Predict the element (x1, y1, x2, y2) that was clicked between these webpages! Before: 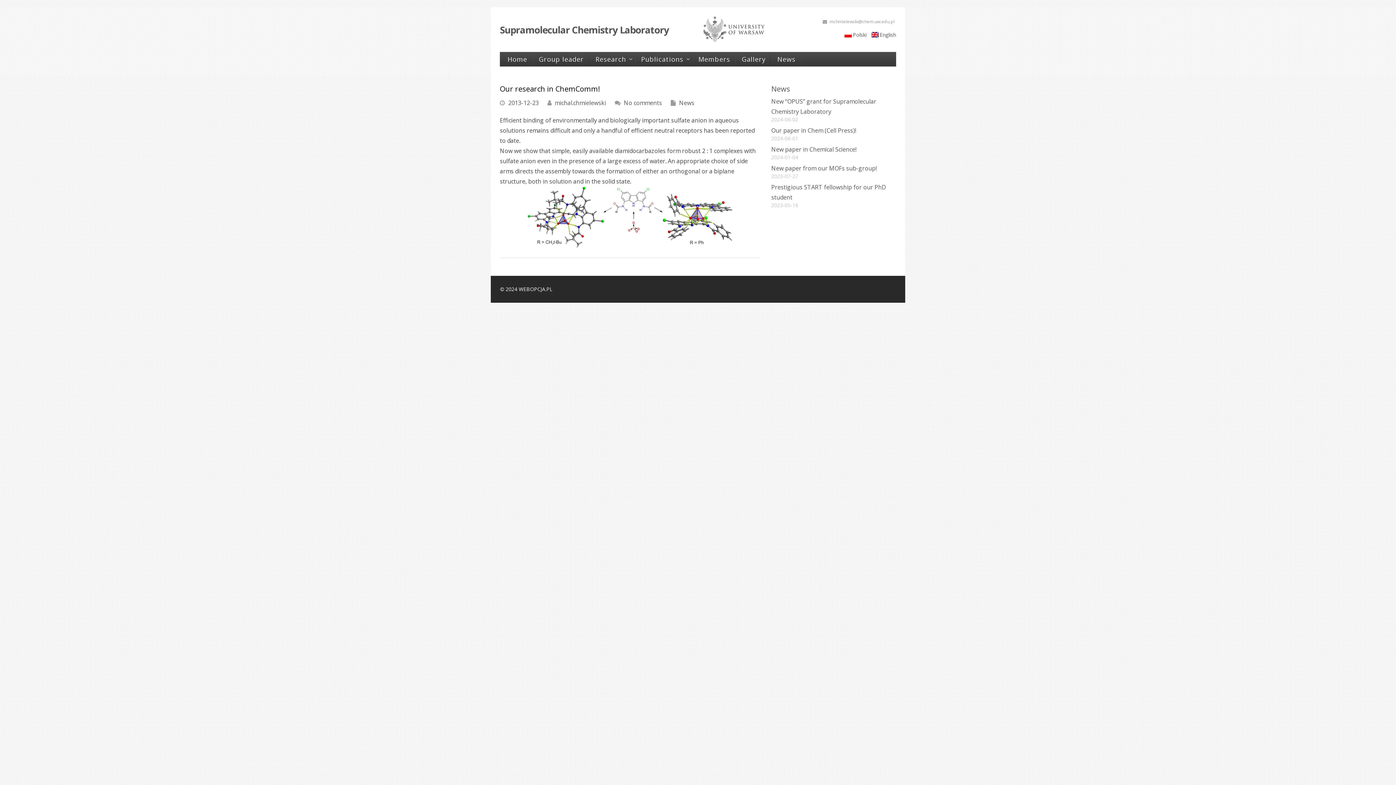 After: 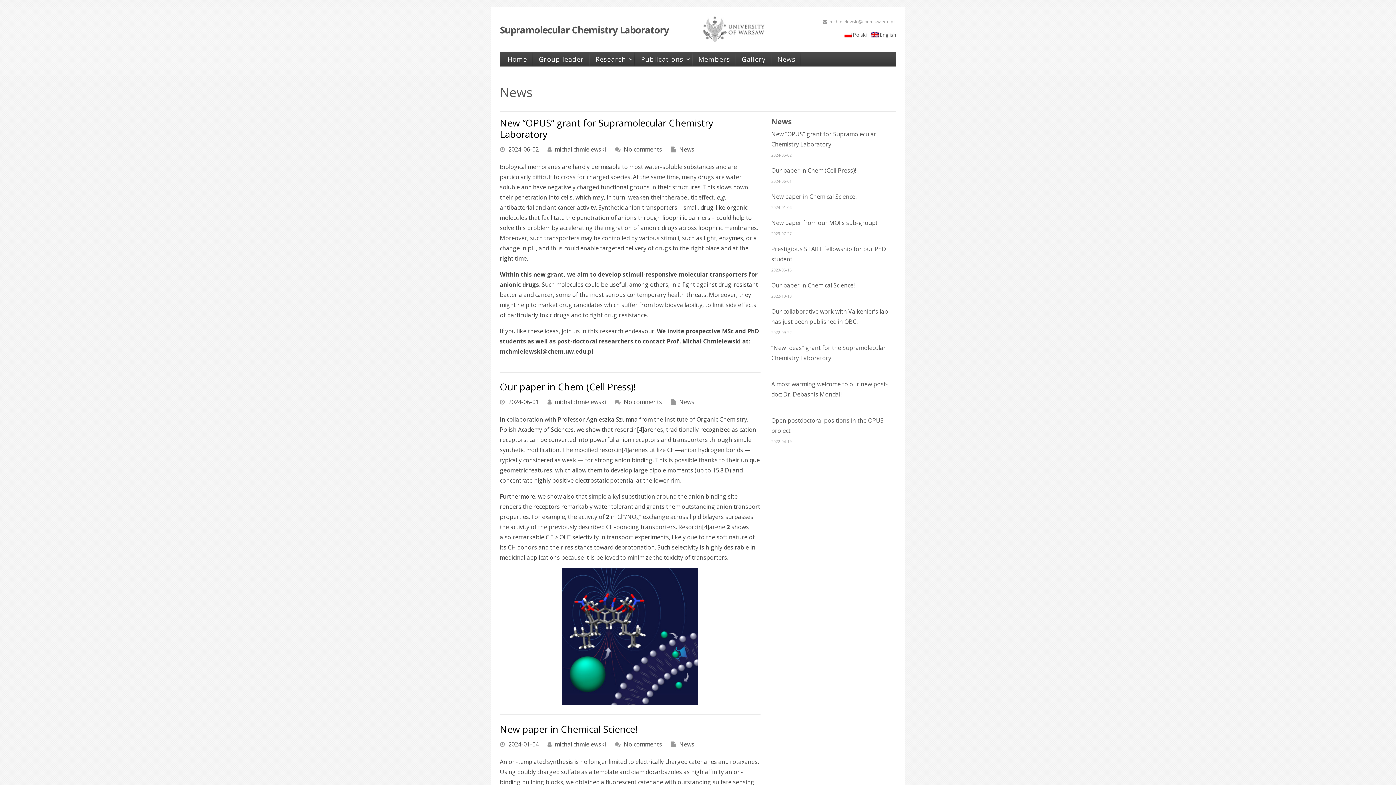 Action: bbox: (670, 98, 694, 106) label:  News